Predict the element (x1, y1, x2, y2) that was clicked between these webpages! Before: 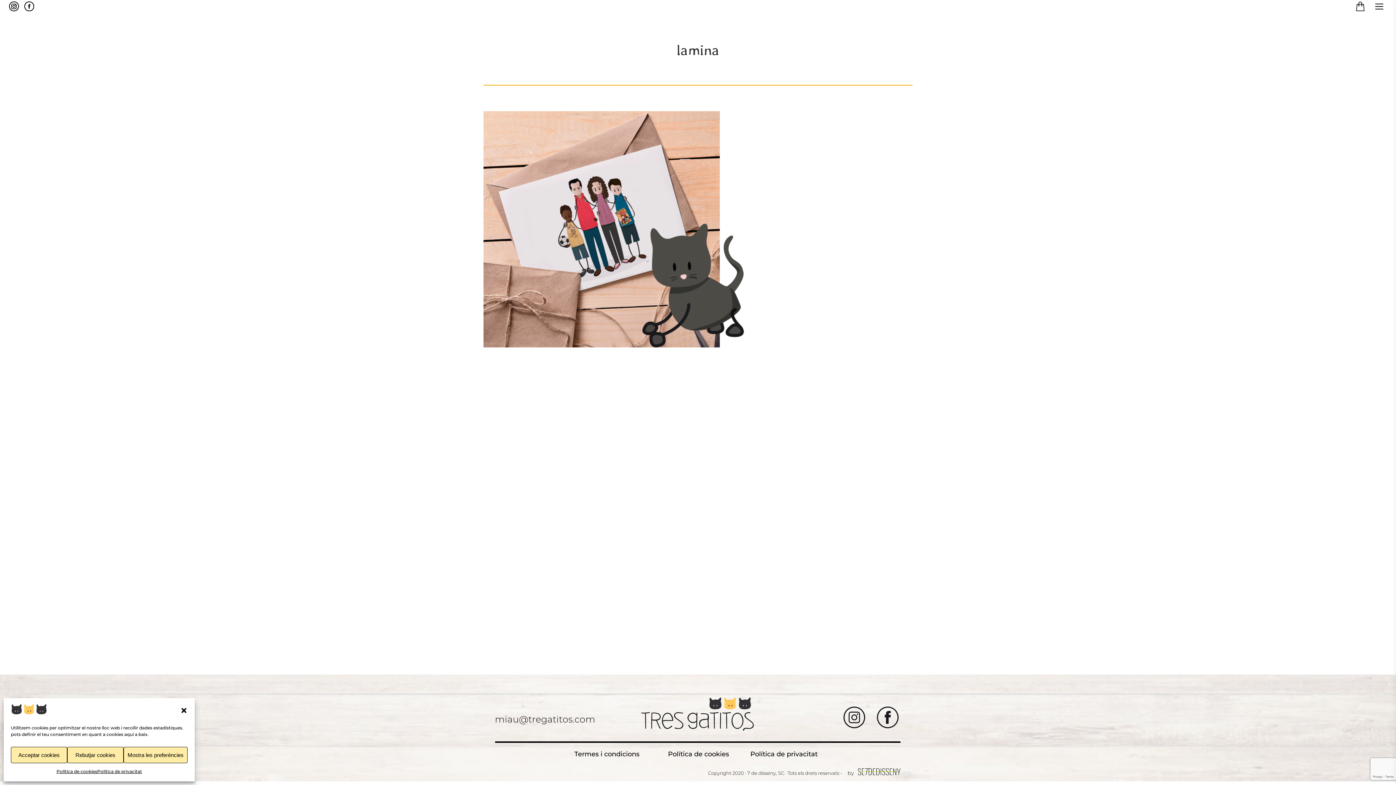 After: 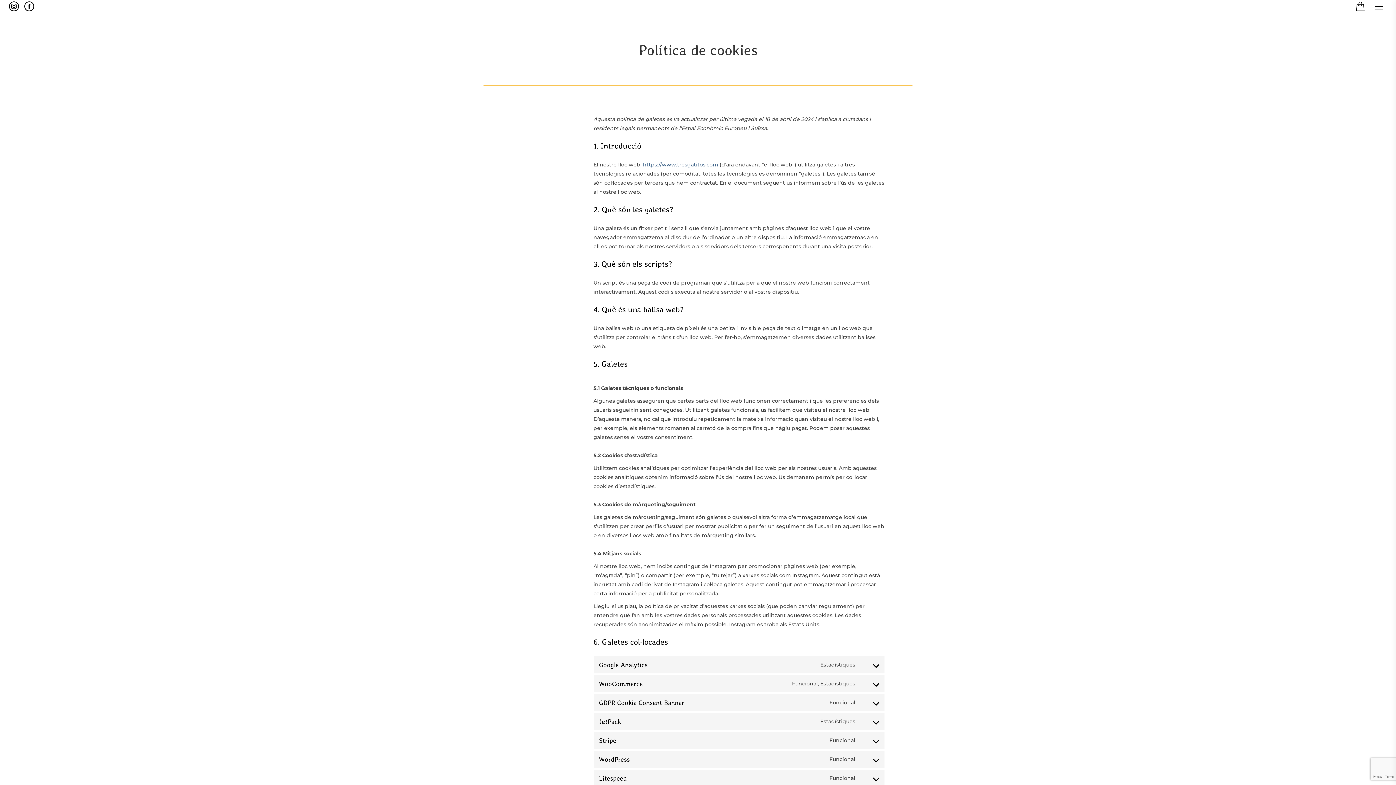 Action: bbox: (56, 767, 97, 776) label: Política de cookies